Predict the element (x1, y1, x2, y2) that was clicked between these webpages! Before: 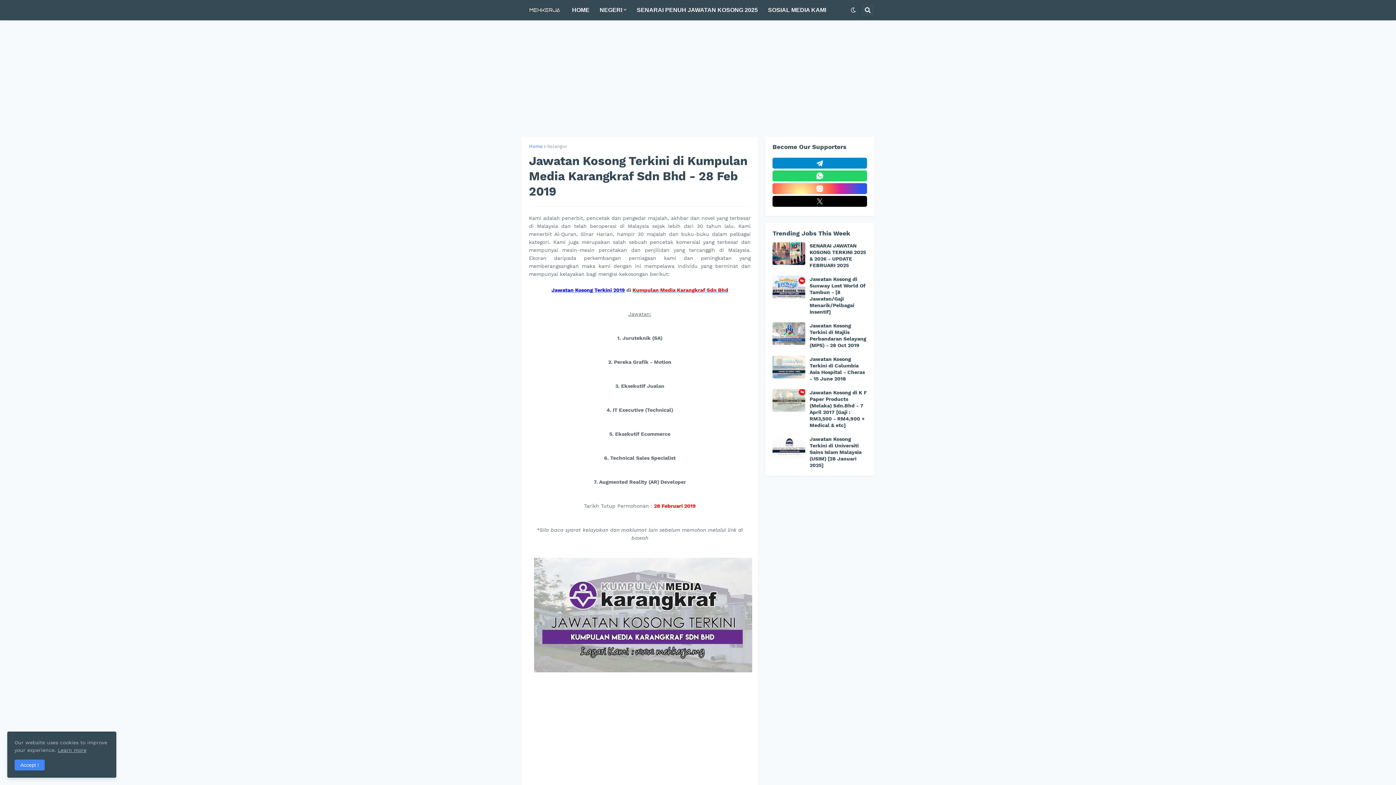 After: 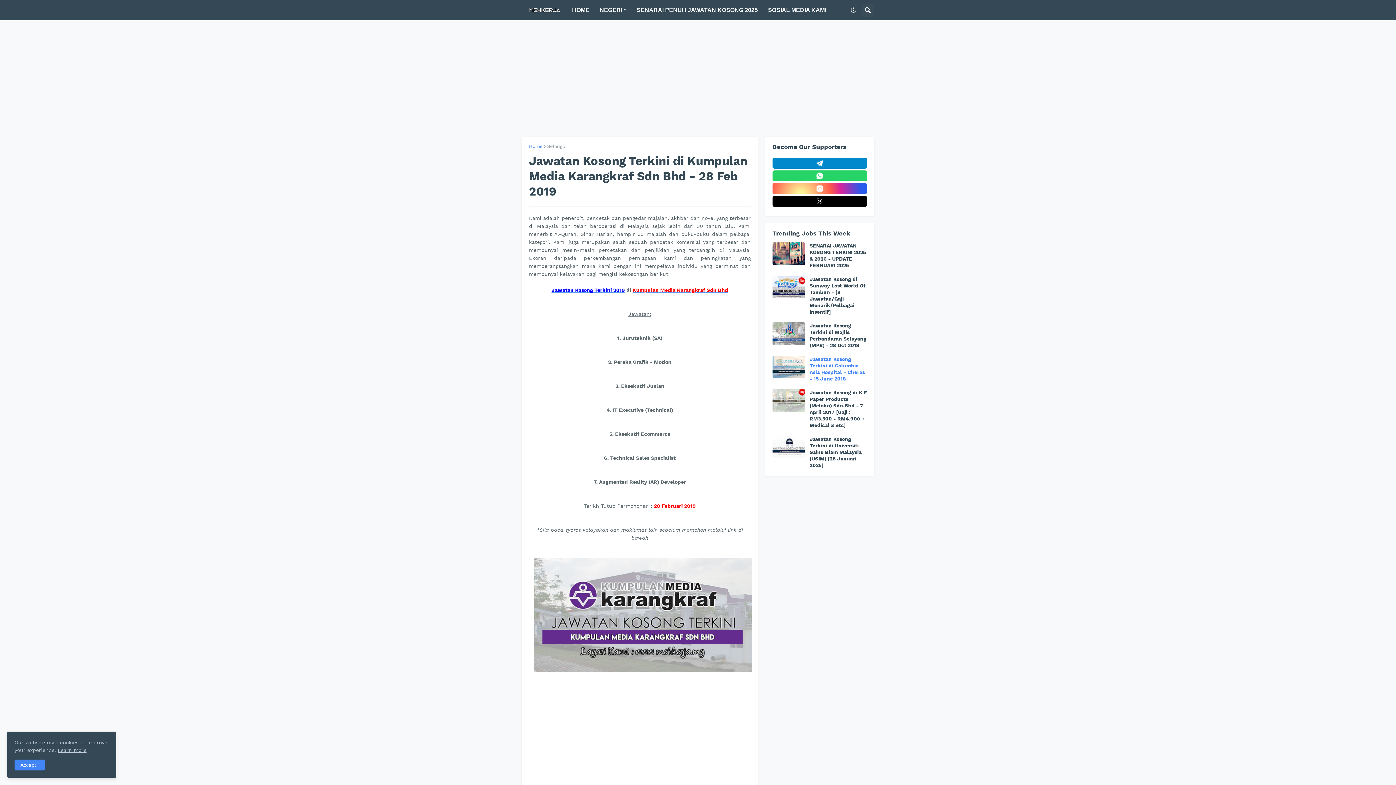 Action: label: Jawatan Kosong Terkini di Columbia Asia Hospital - Cheras - 15 June 2018 bbox: (809, 356, 867, 382)